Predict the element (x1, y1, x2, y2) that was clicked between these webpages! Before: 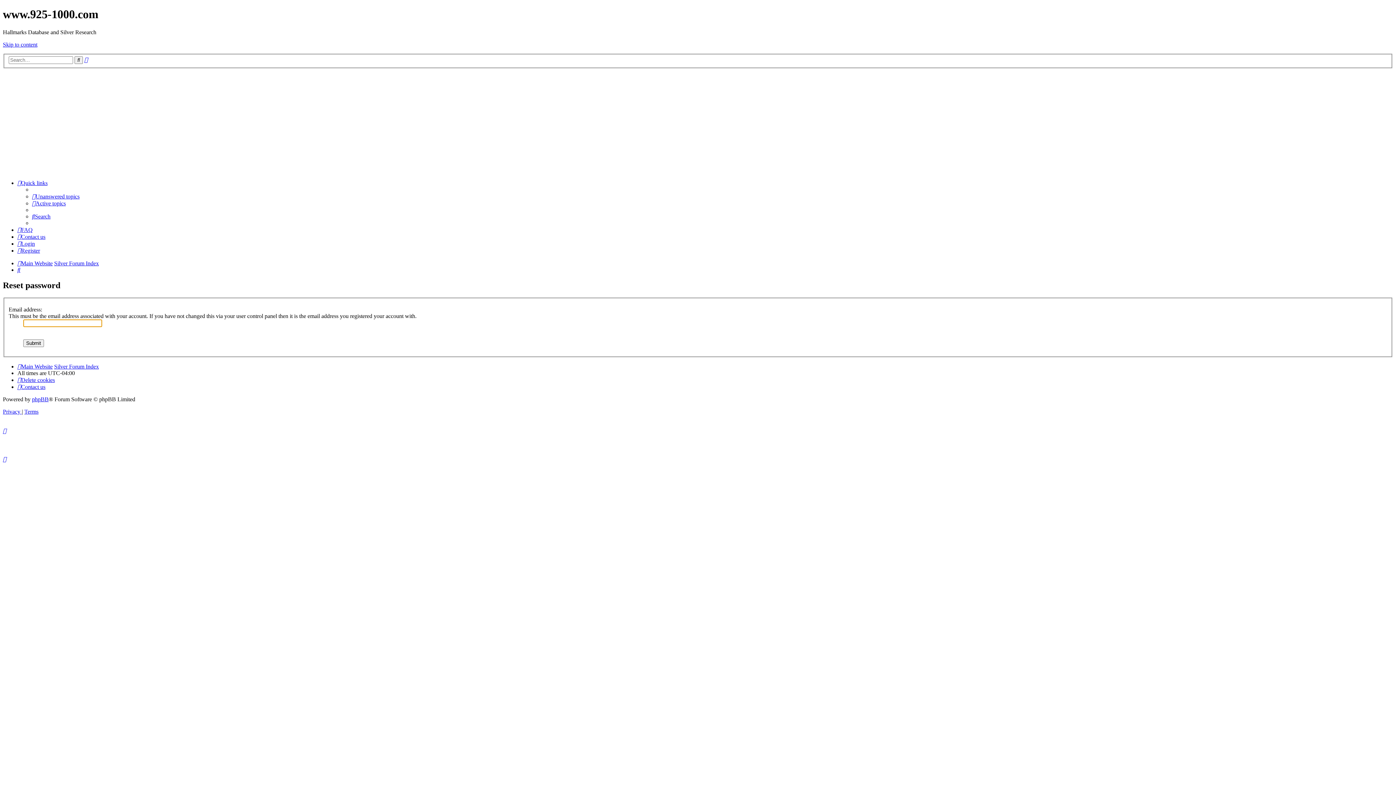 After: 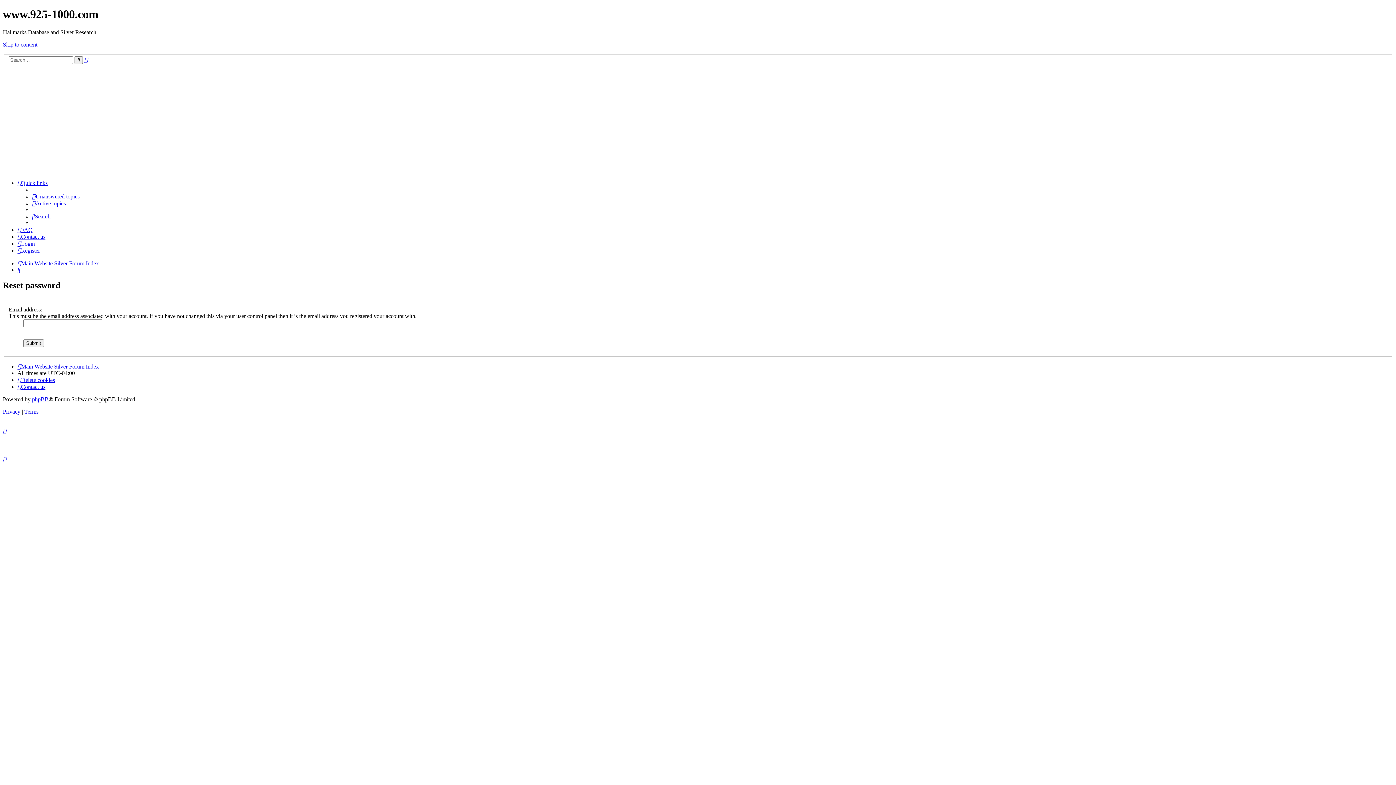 Action: bbox: (2, 456, 6, 462)